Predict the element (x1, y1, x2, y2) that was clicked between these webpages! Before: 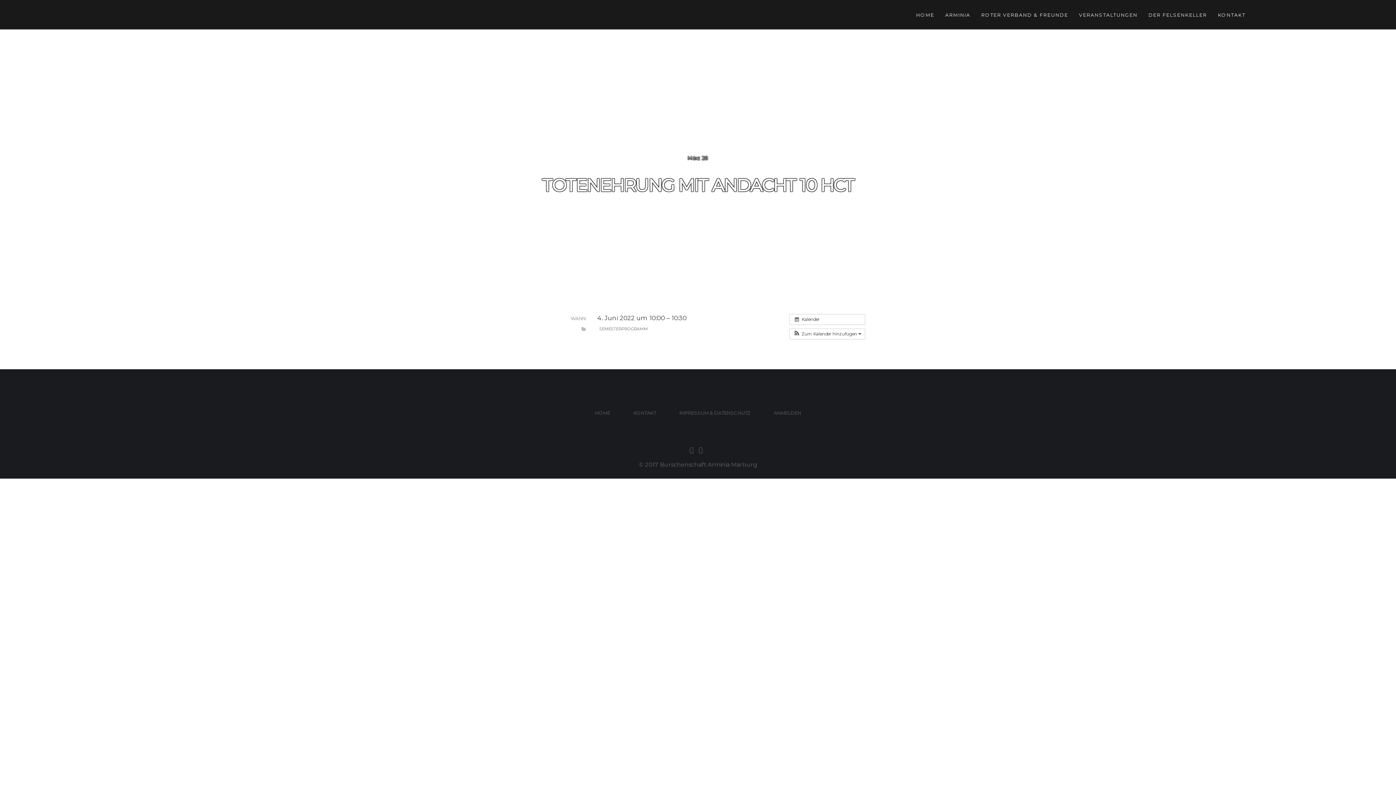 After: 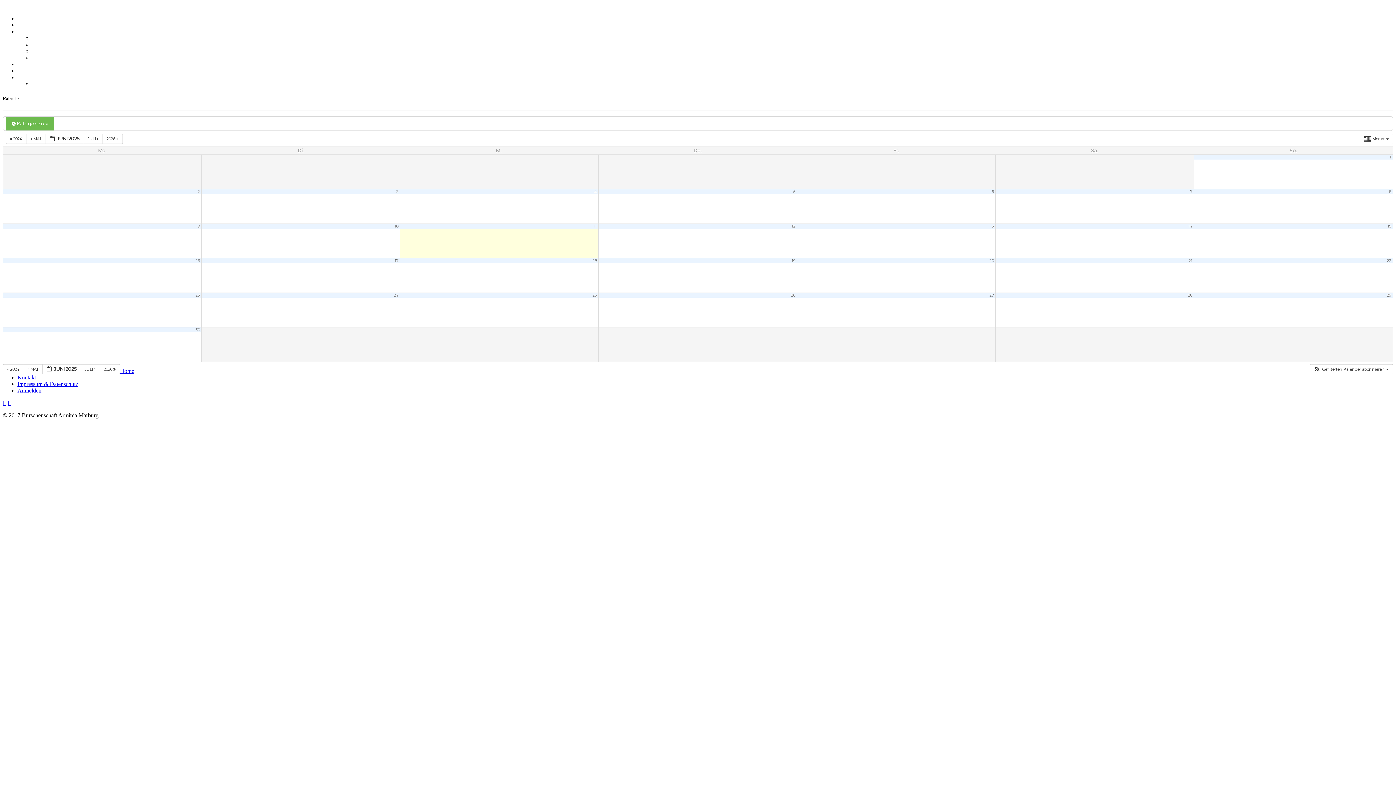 Action: label: SEMESTERPROGRAMM bbox: (597, 325, 649, 333)